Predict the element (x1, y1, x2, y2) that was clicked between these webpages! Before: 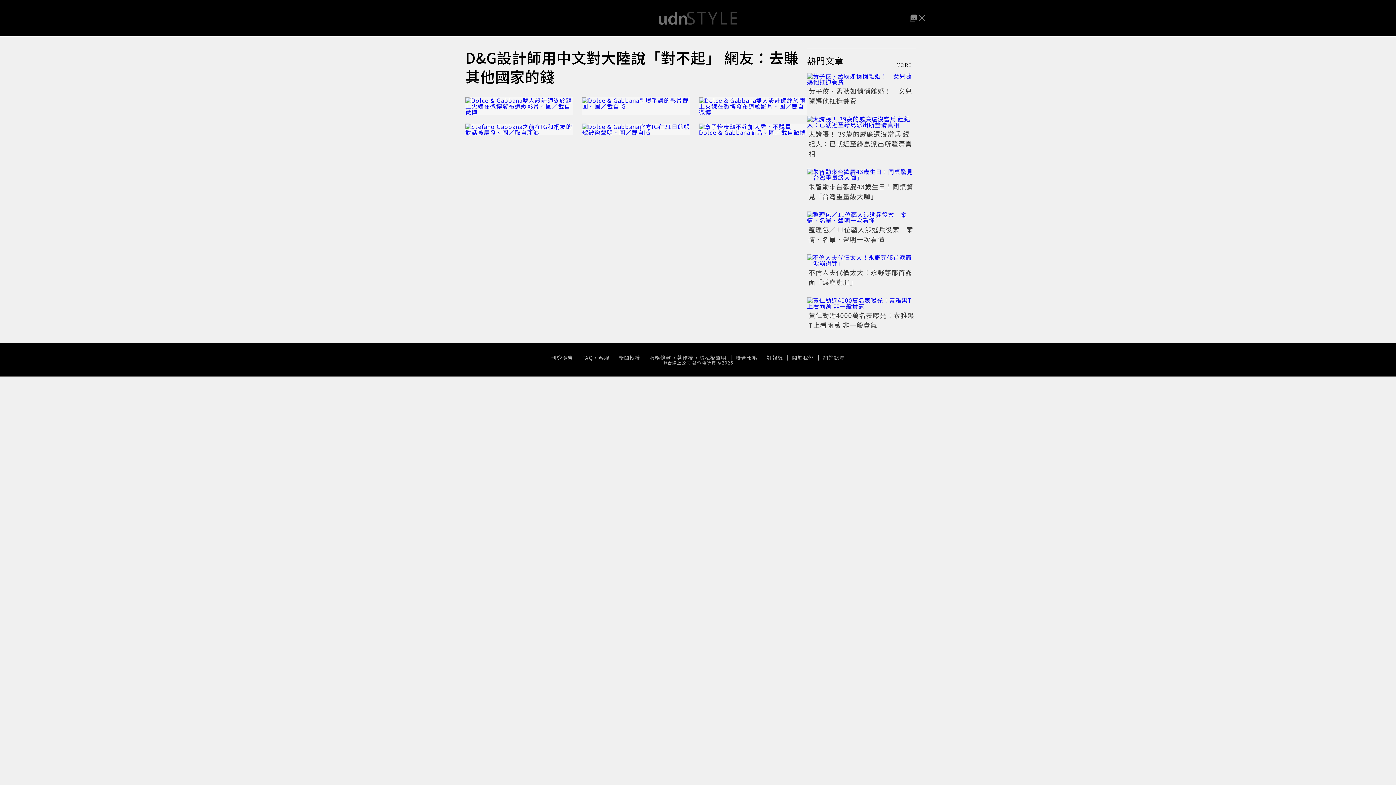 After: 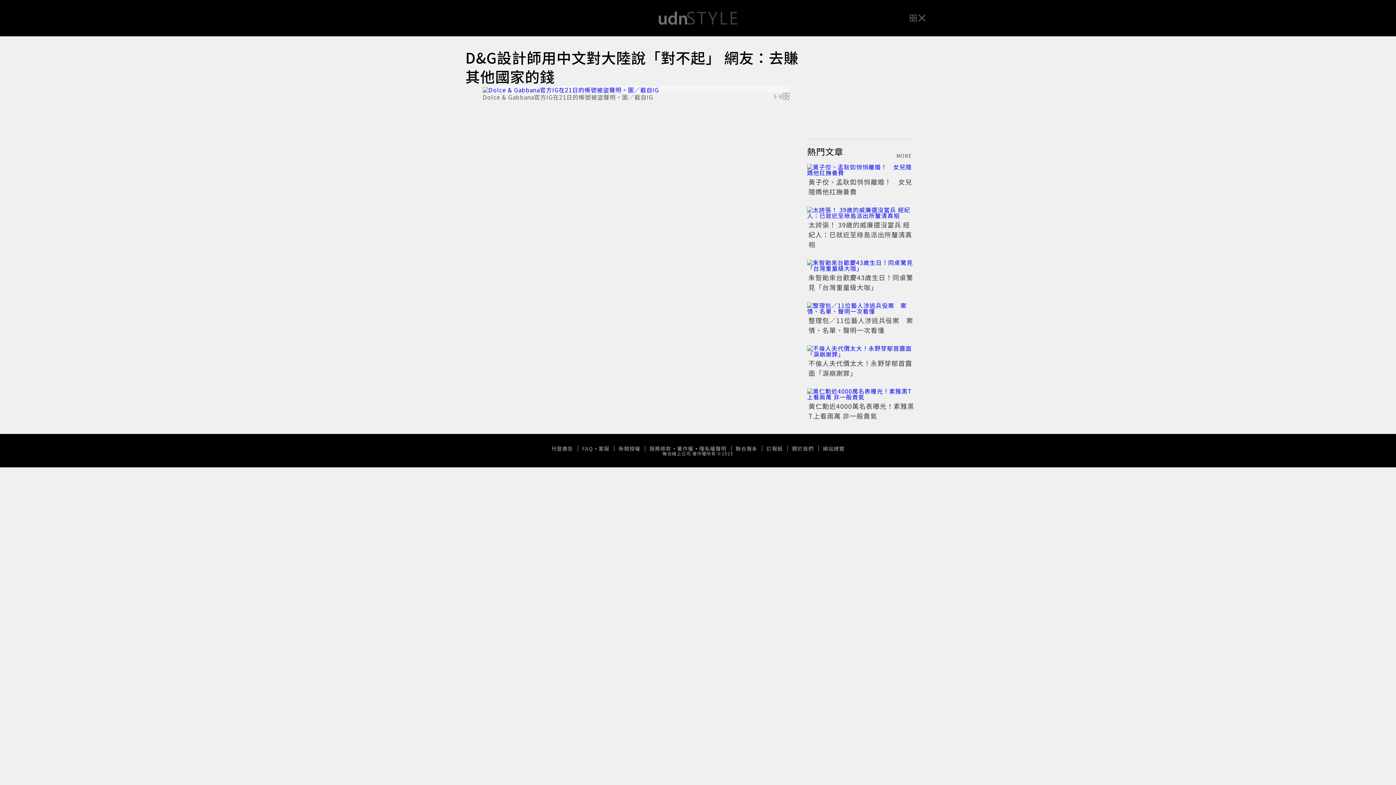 Action: bbox: (582, 123, 690, 135)